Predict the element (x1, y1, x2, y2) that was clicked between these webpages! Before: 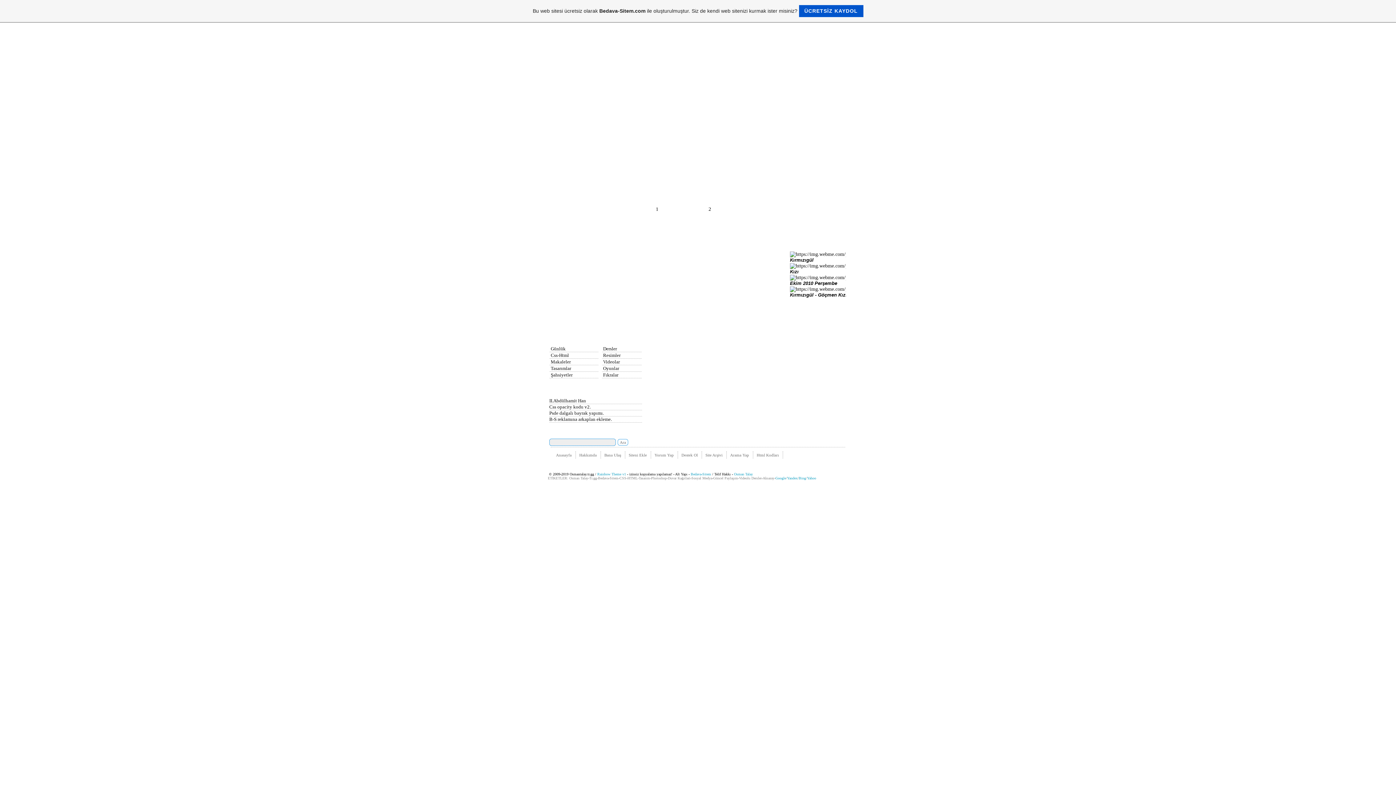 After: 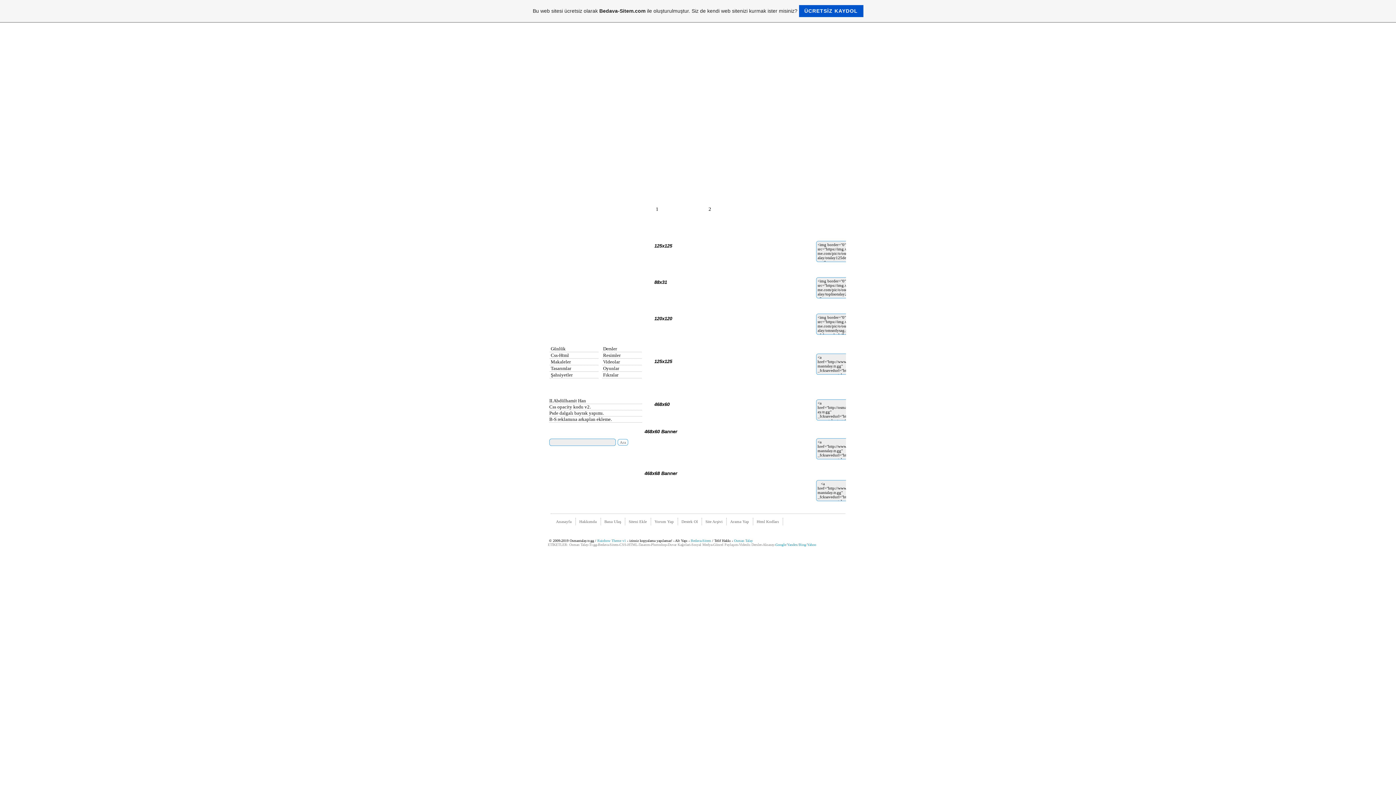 Action: label: Destek Ol bbox: (681, 453, 698, 457)